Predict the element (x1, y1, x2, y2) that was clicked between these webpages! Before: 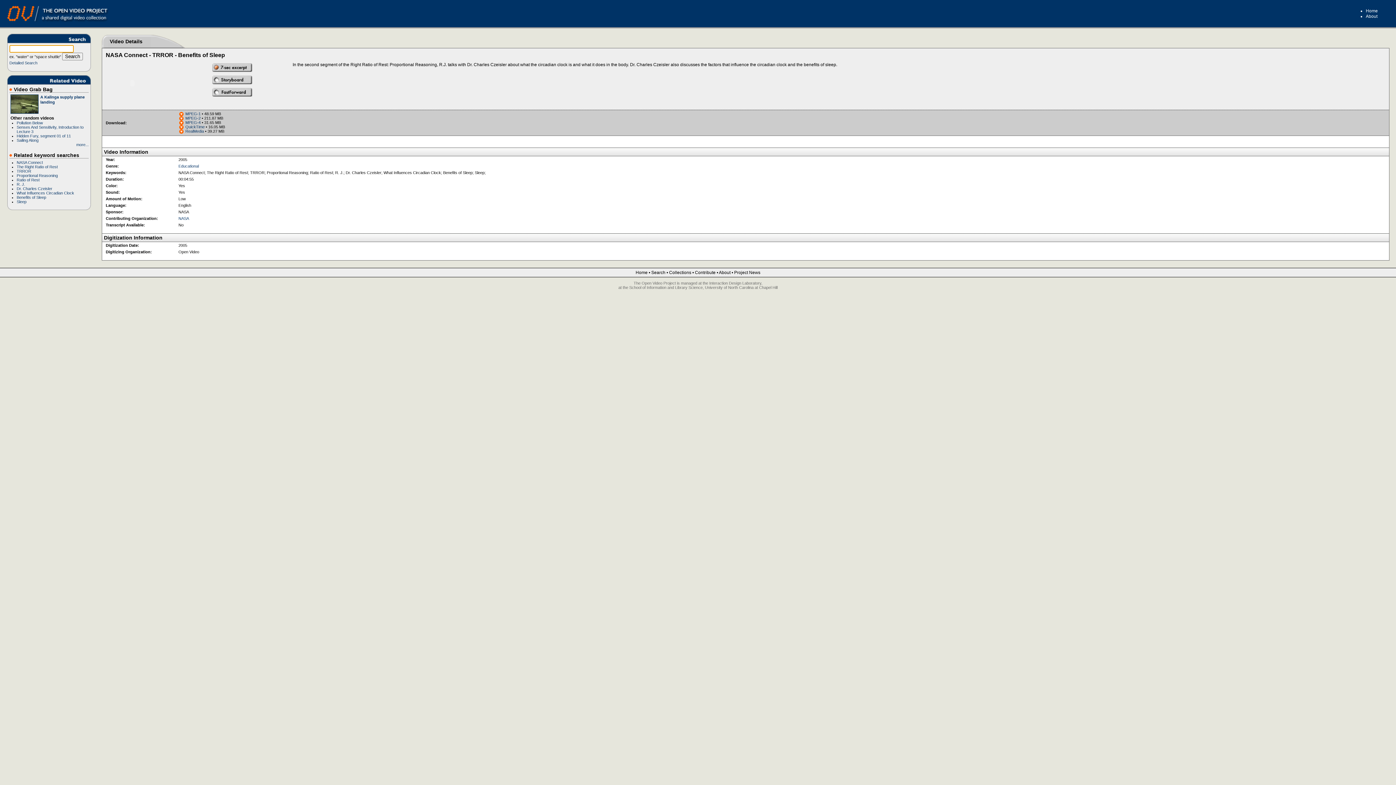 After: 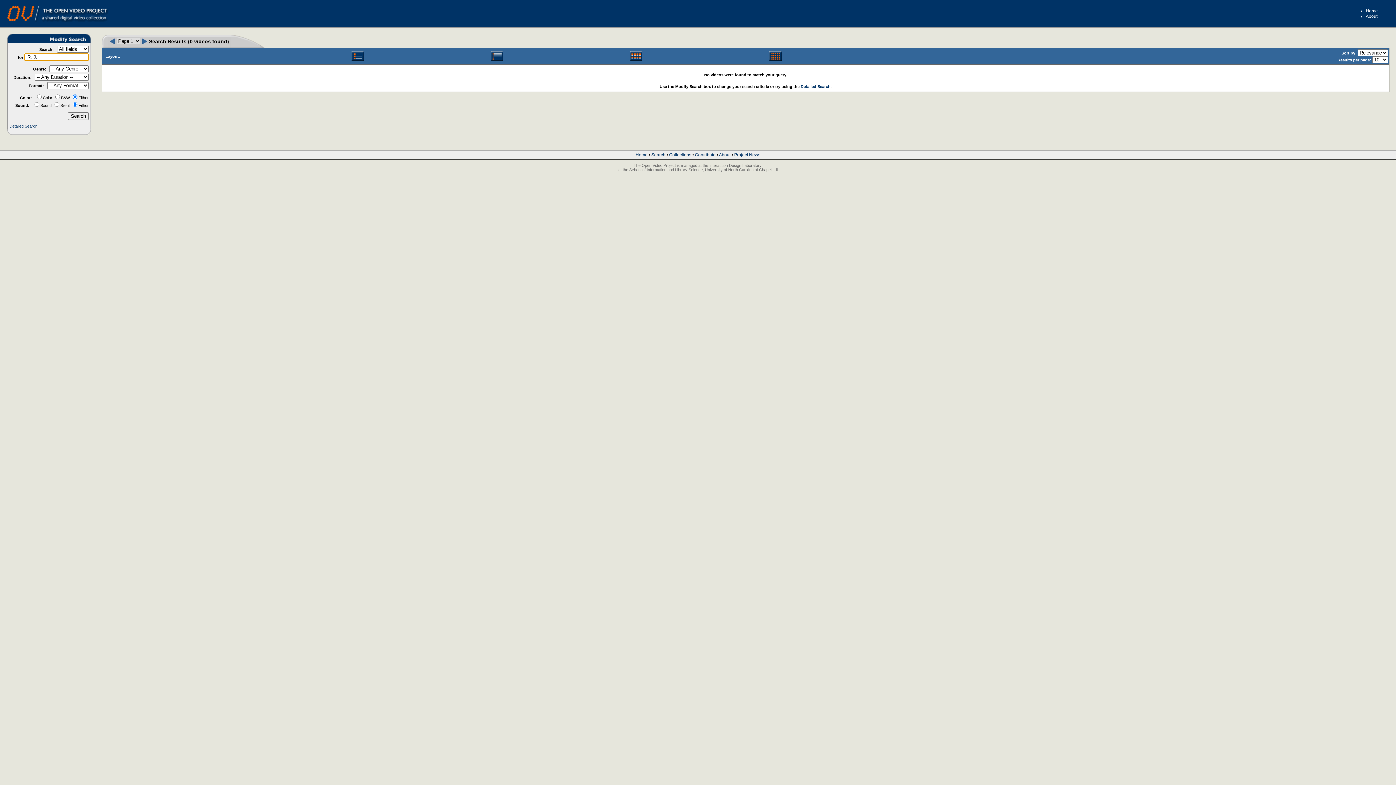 Action: bbox: (16, 182, 26, 186) label: R. J. 